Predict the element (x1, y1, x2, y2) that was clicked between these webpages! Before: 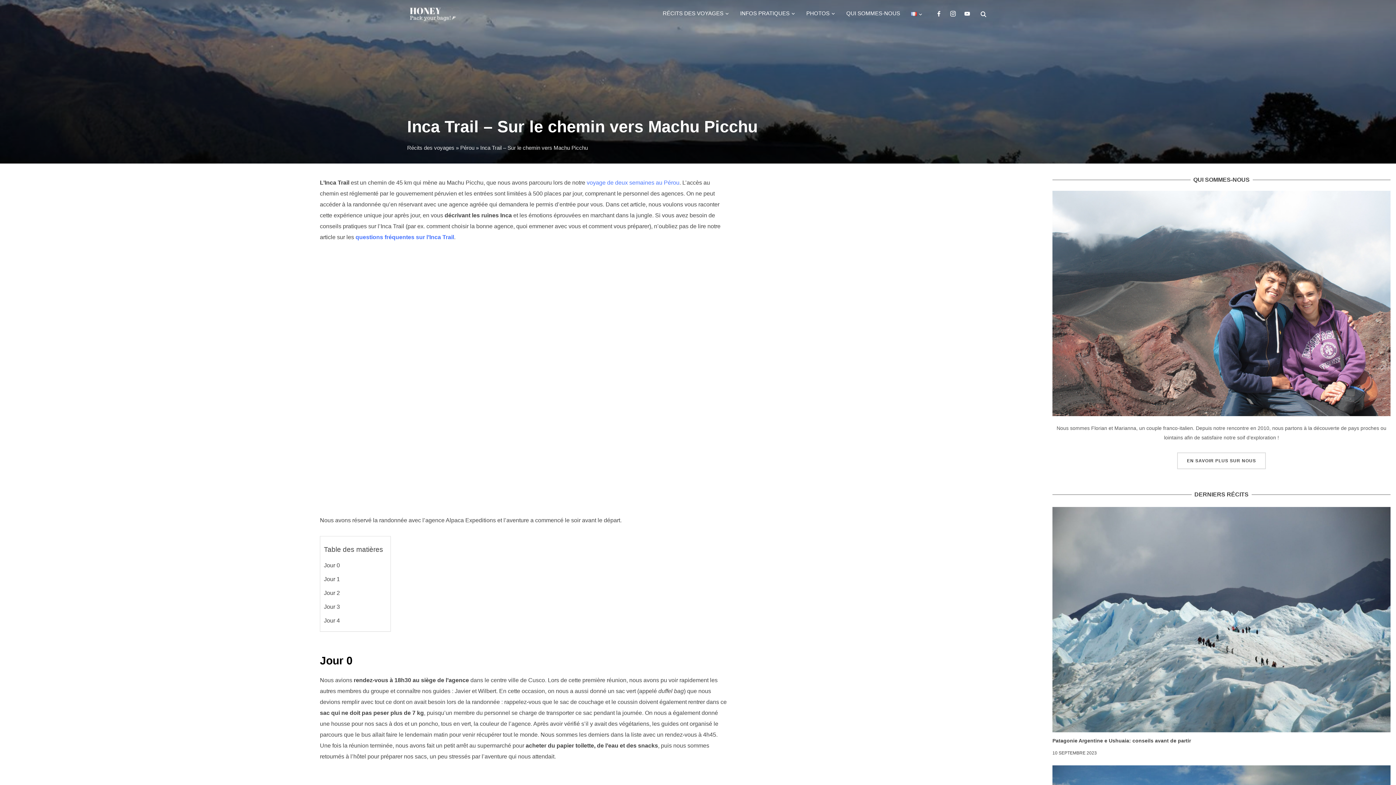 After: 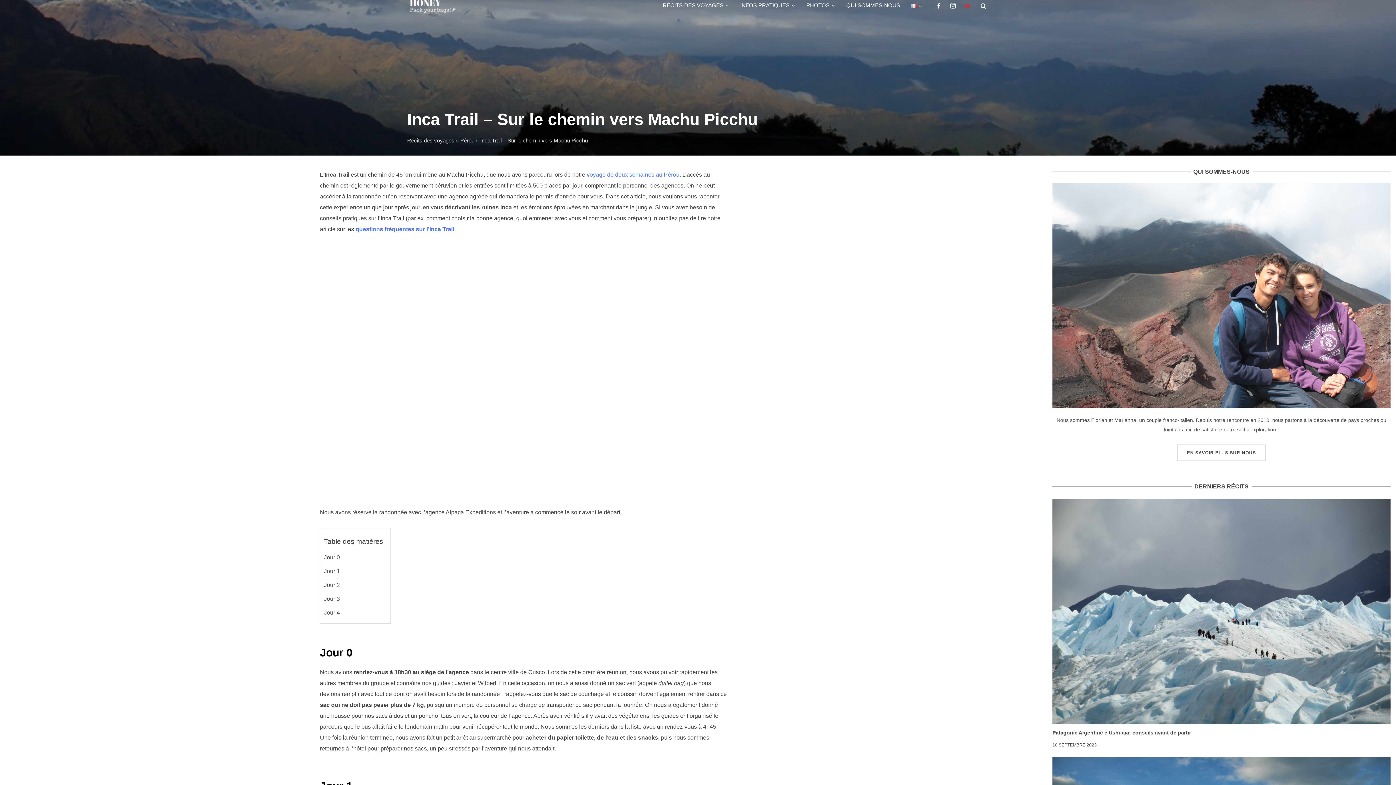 Action: label: youtube bbox: (961, 10, 973, 16)